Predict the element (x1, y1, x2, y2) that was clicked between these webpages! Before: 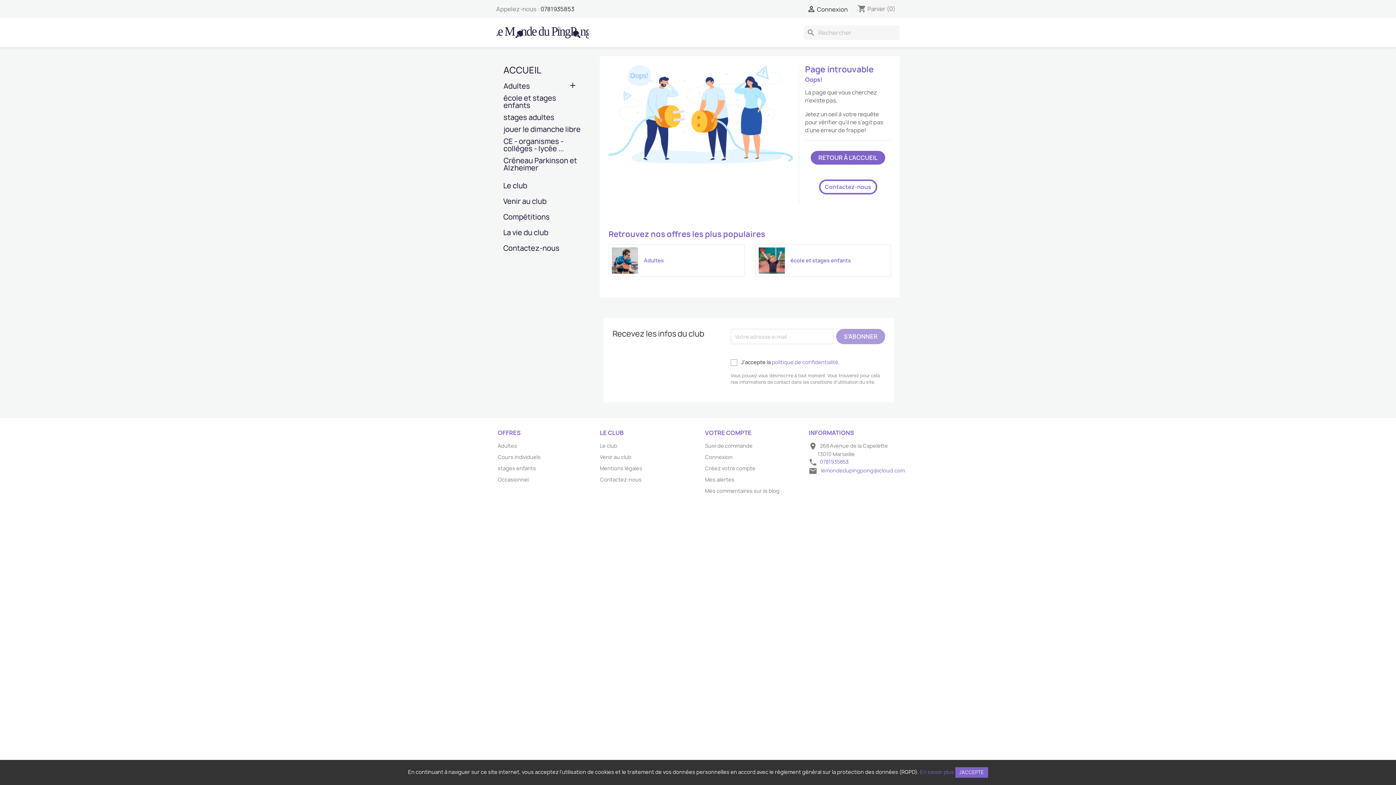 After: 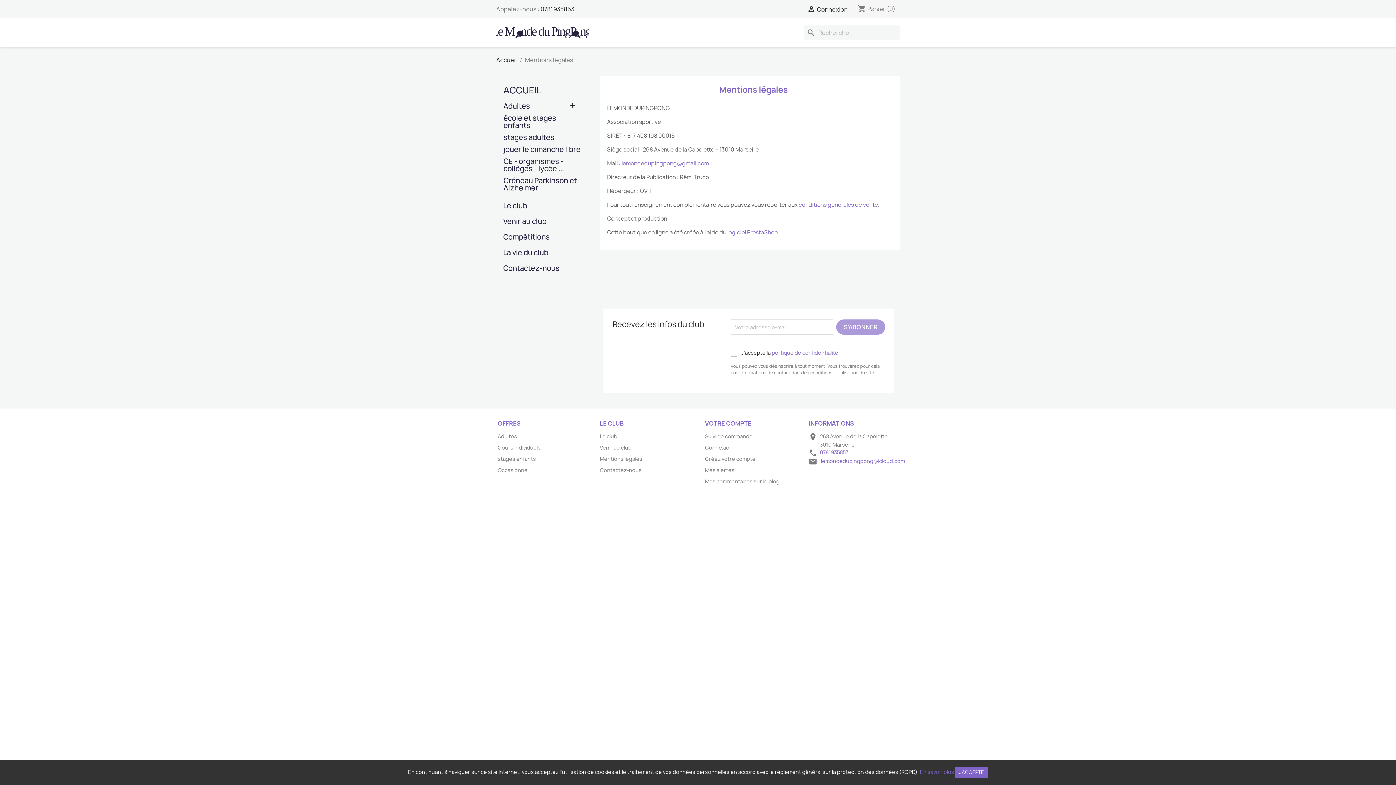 Action: bbox: (600, 465, 642, 472) label: Mentions légales